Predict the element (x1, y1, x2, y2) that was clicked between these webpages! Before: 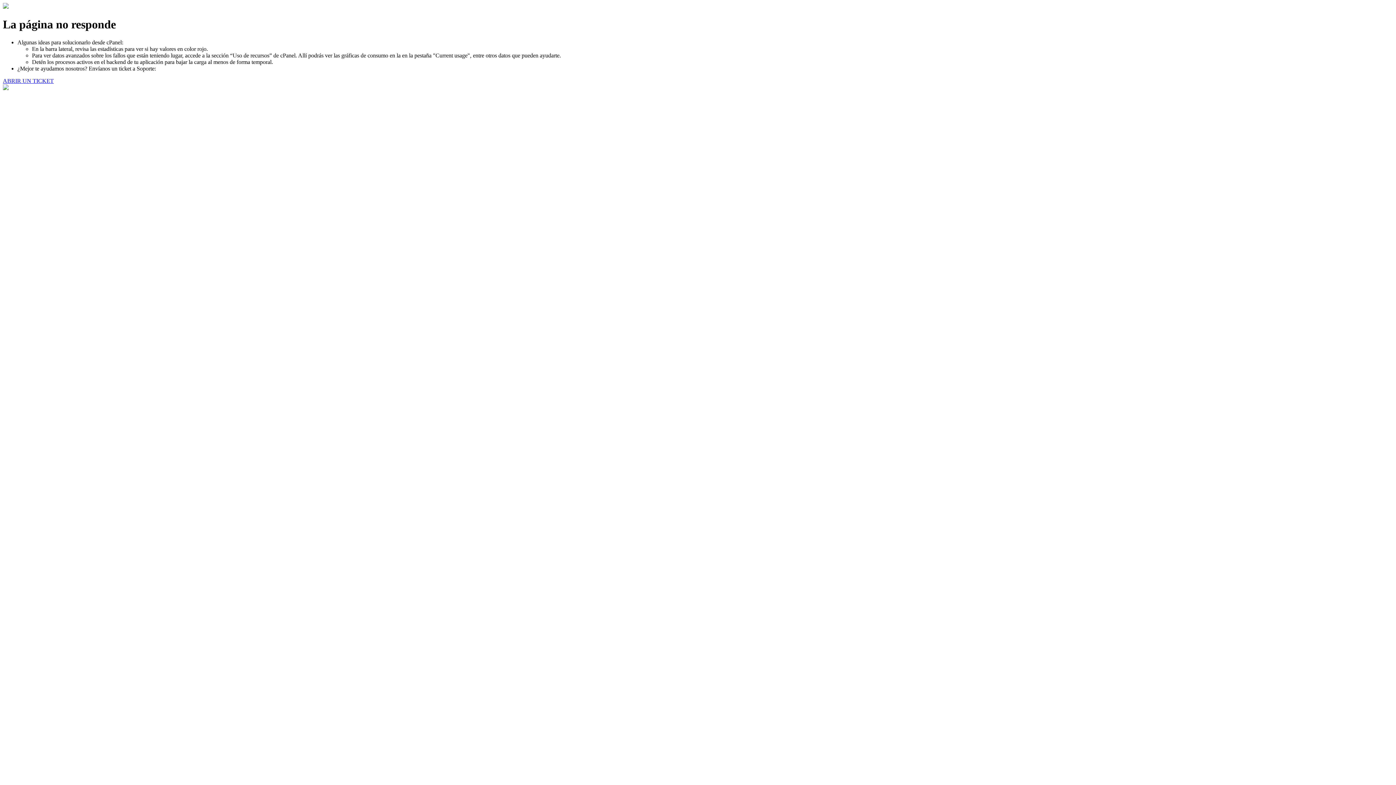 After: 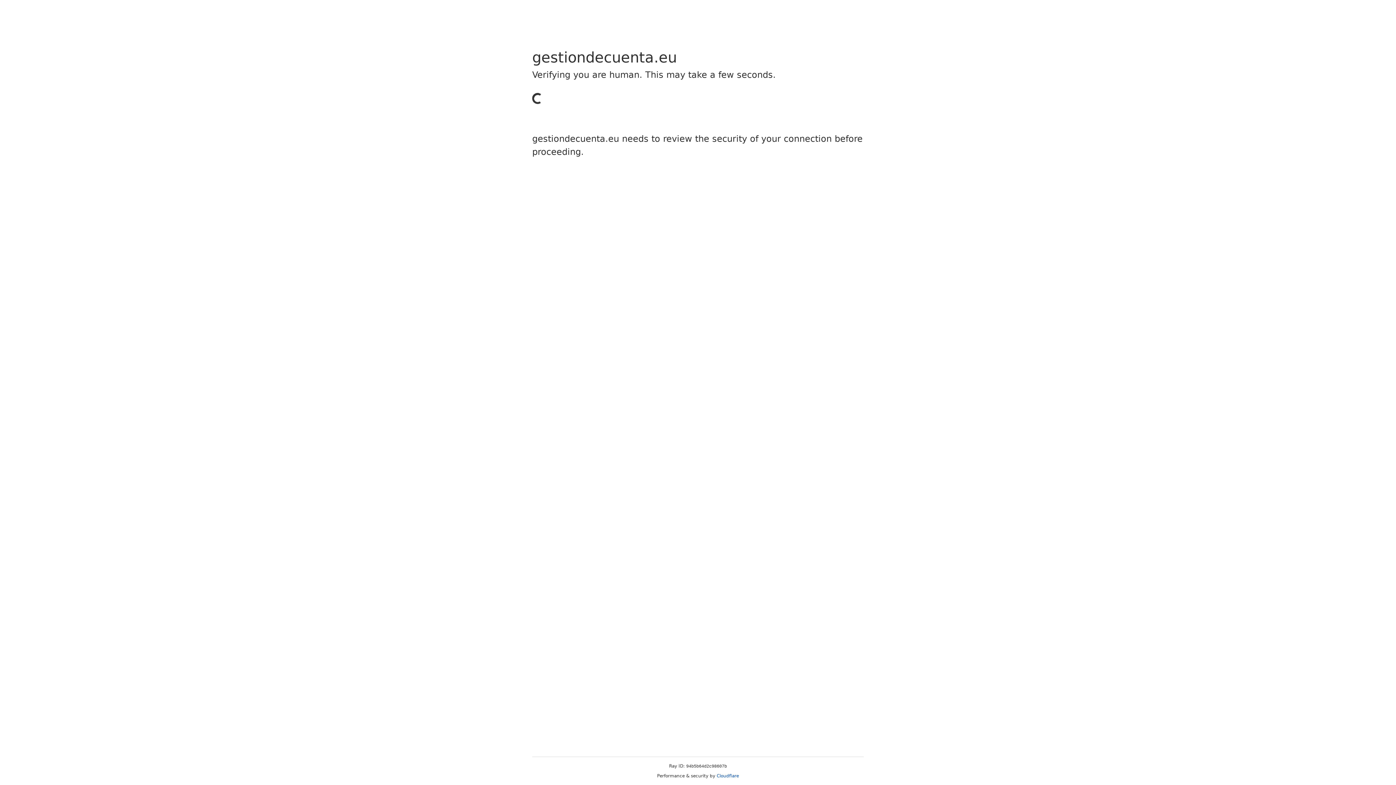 Action: label: ABRIR UN TICKET bbox: (2, 77, 53, 83)